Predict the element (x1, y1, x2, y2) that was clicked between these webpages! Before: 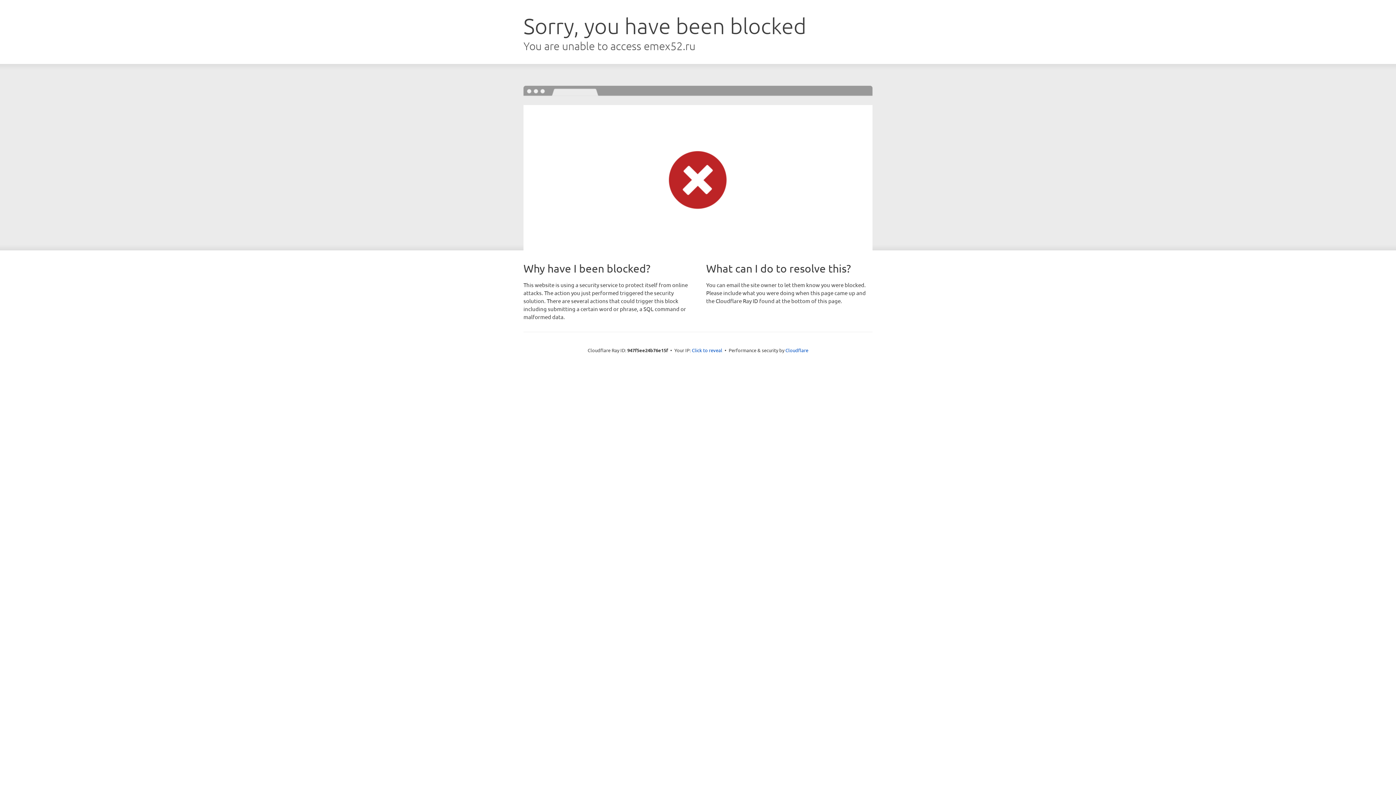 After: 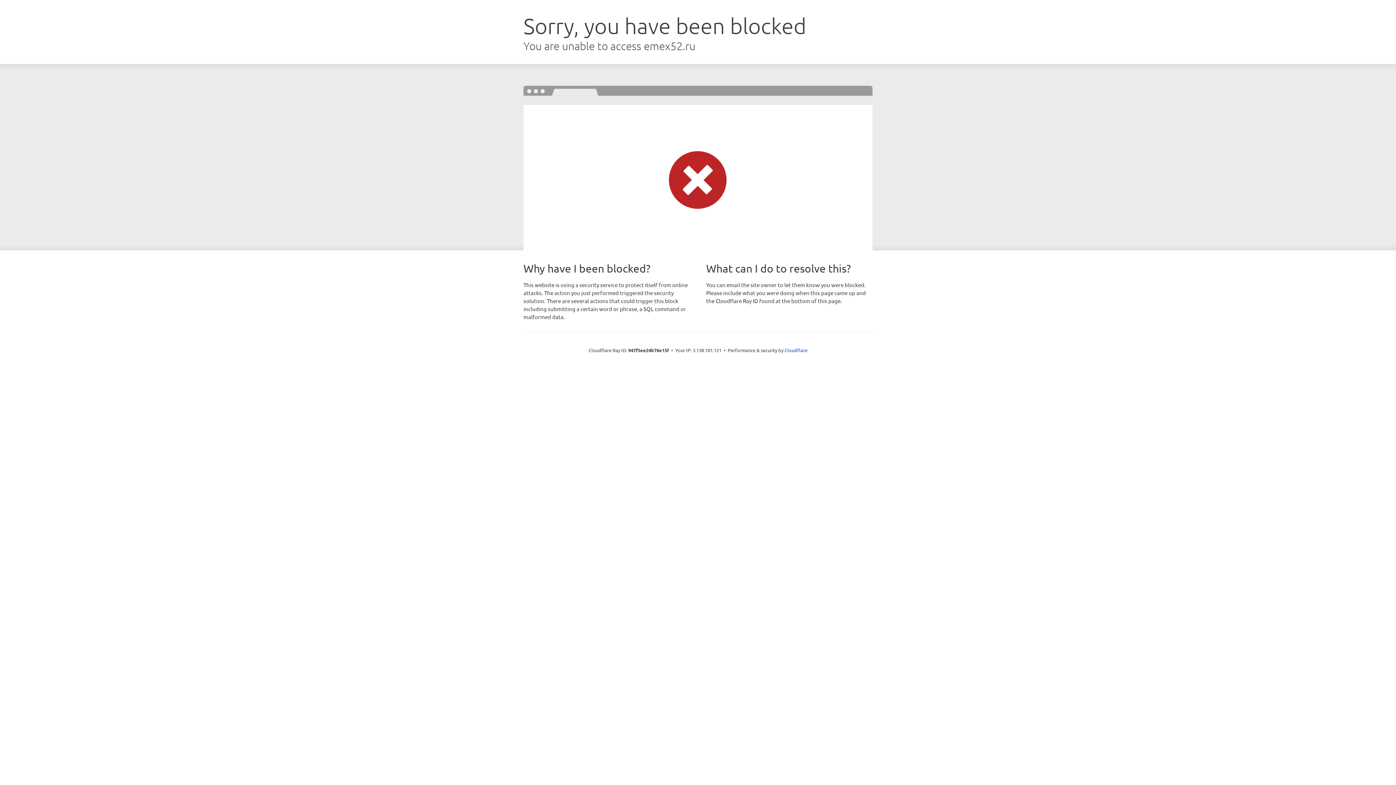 Action: bbox: (692, 346, 722, 353) label: Click to reveal